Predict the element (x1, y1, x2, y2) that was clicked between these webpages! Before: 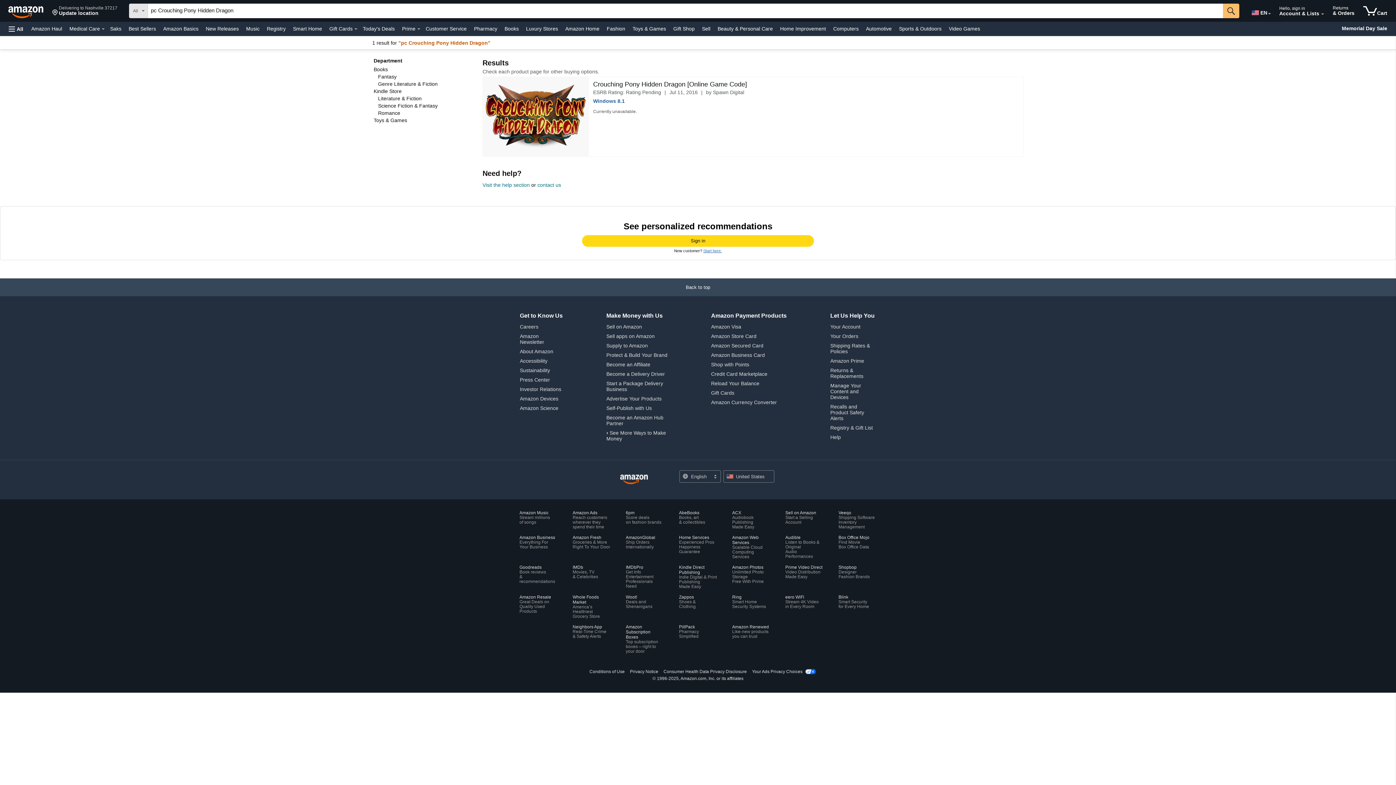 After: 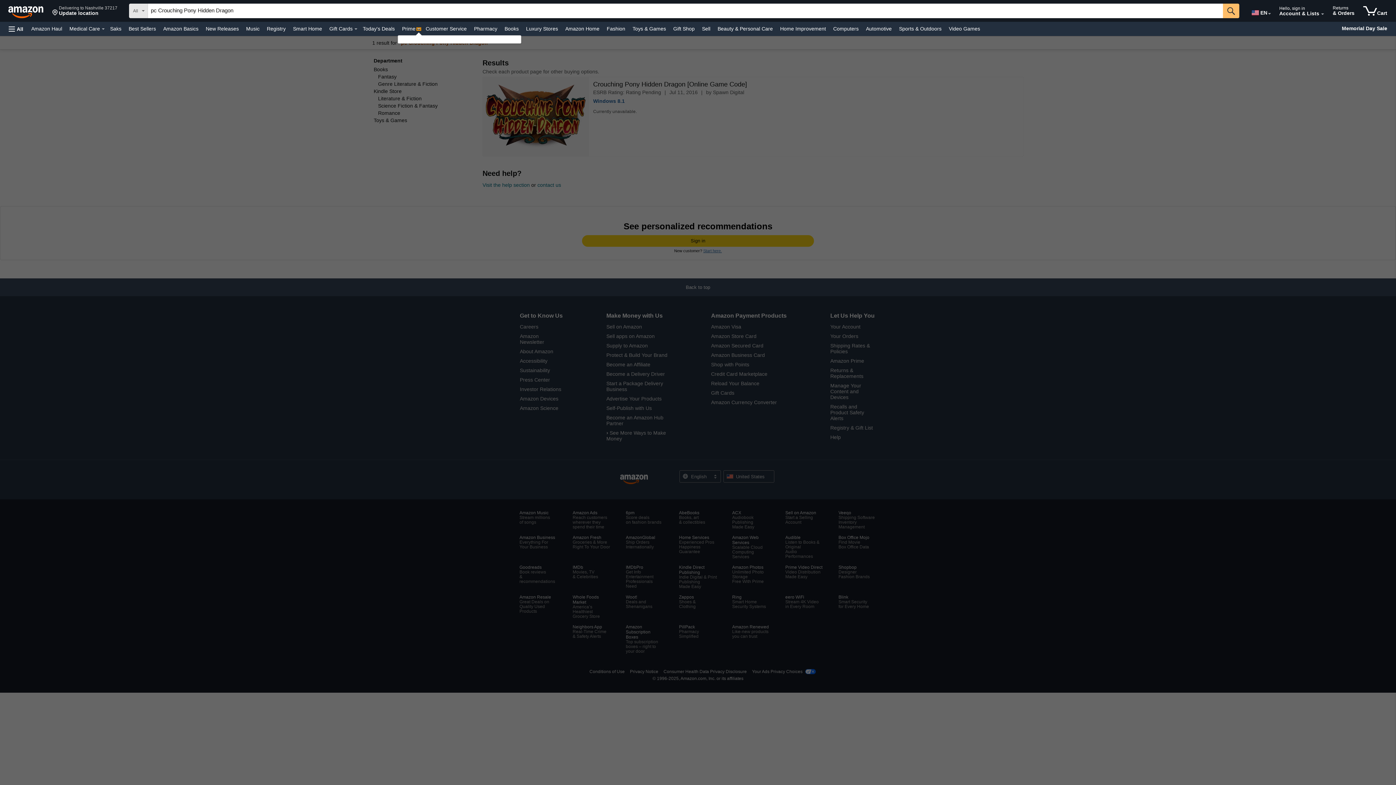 Action: label: Prime Details bbox: (417, 28, 420, 29)